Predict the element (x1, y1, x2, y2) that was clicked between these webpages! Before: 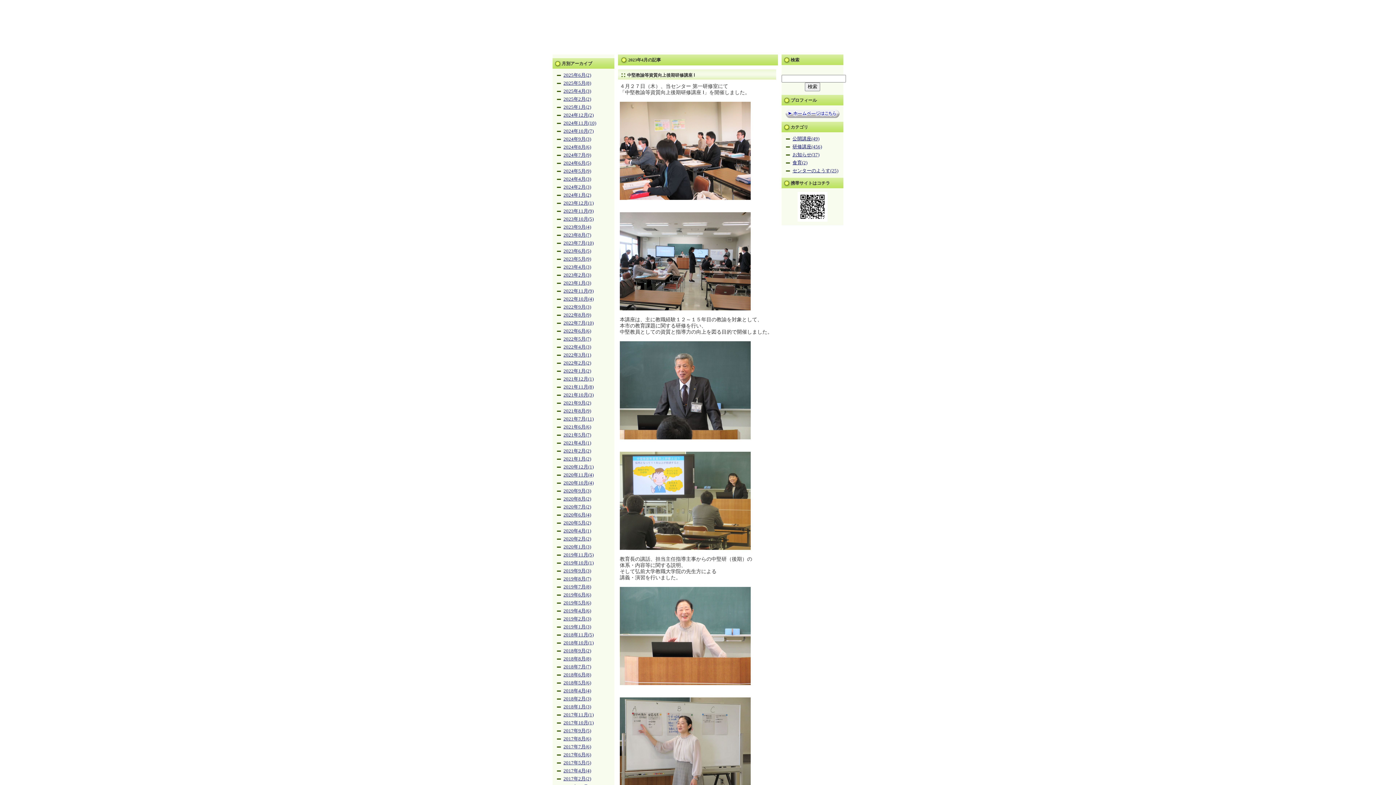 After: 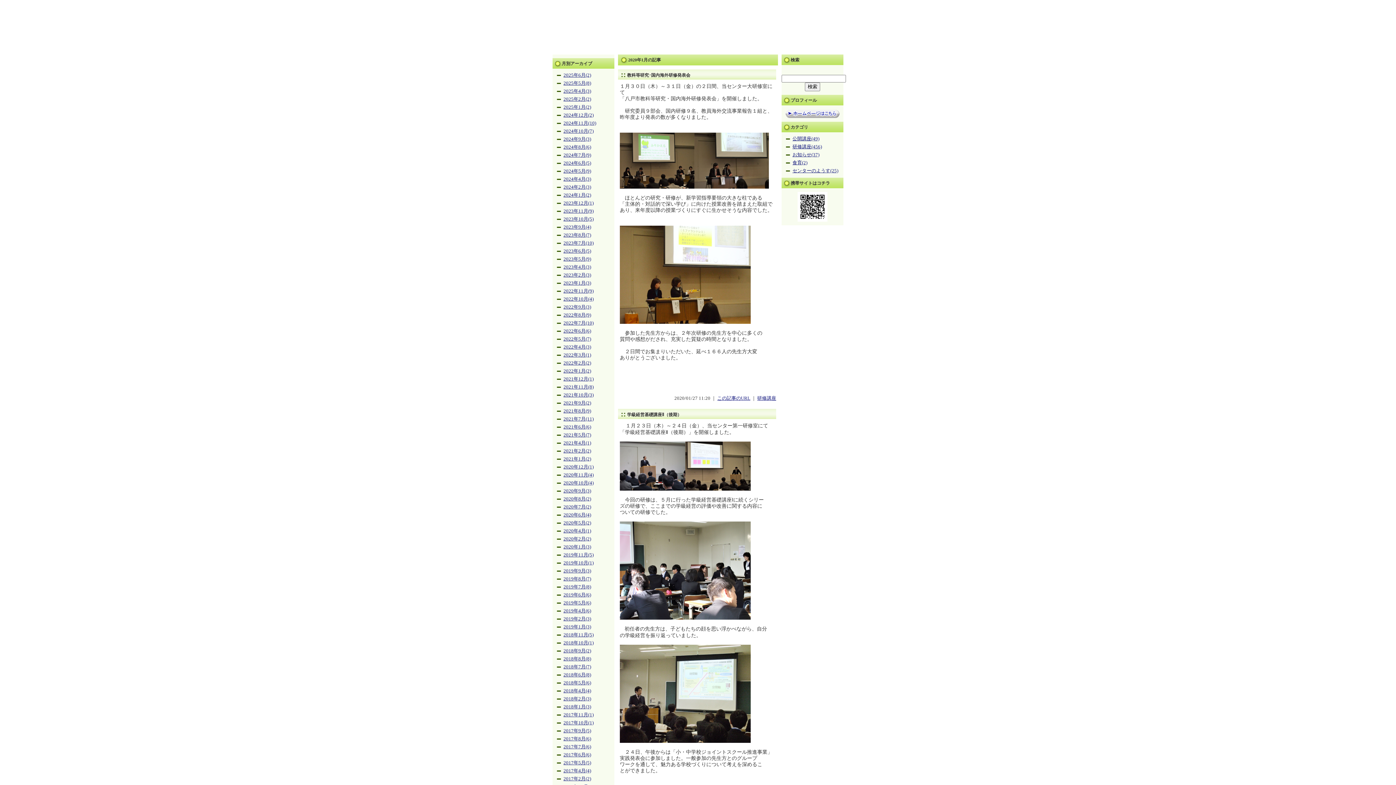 Action: label: 2020年1月(3) bbox: (563, 544, 591, 549)